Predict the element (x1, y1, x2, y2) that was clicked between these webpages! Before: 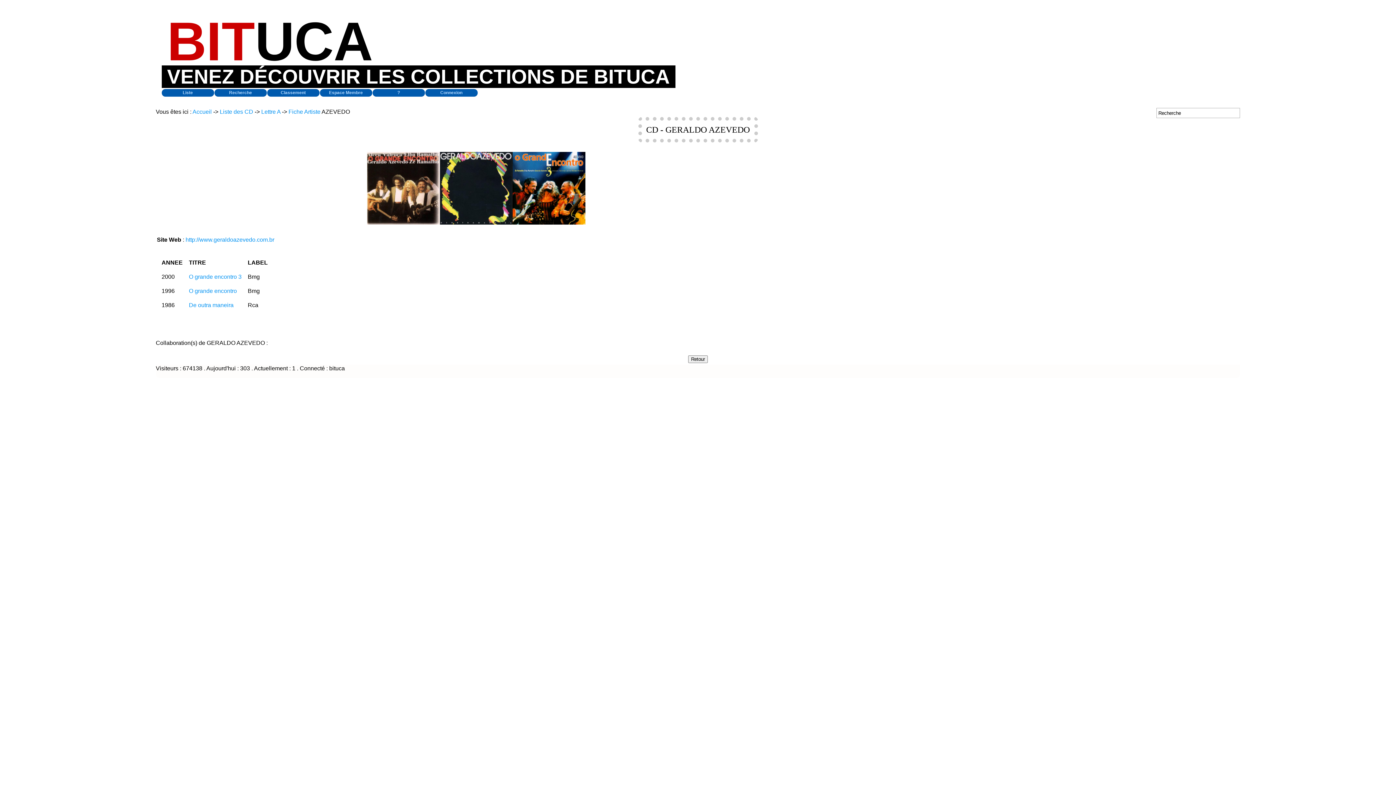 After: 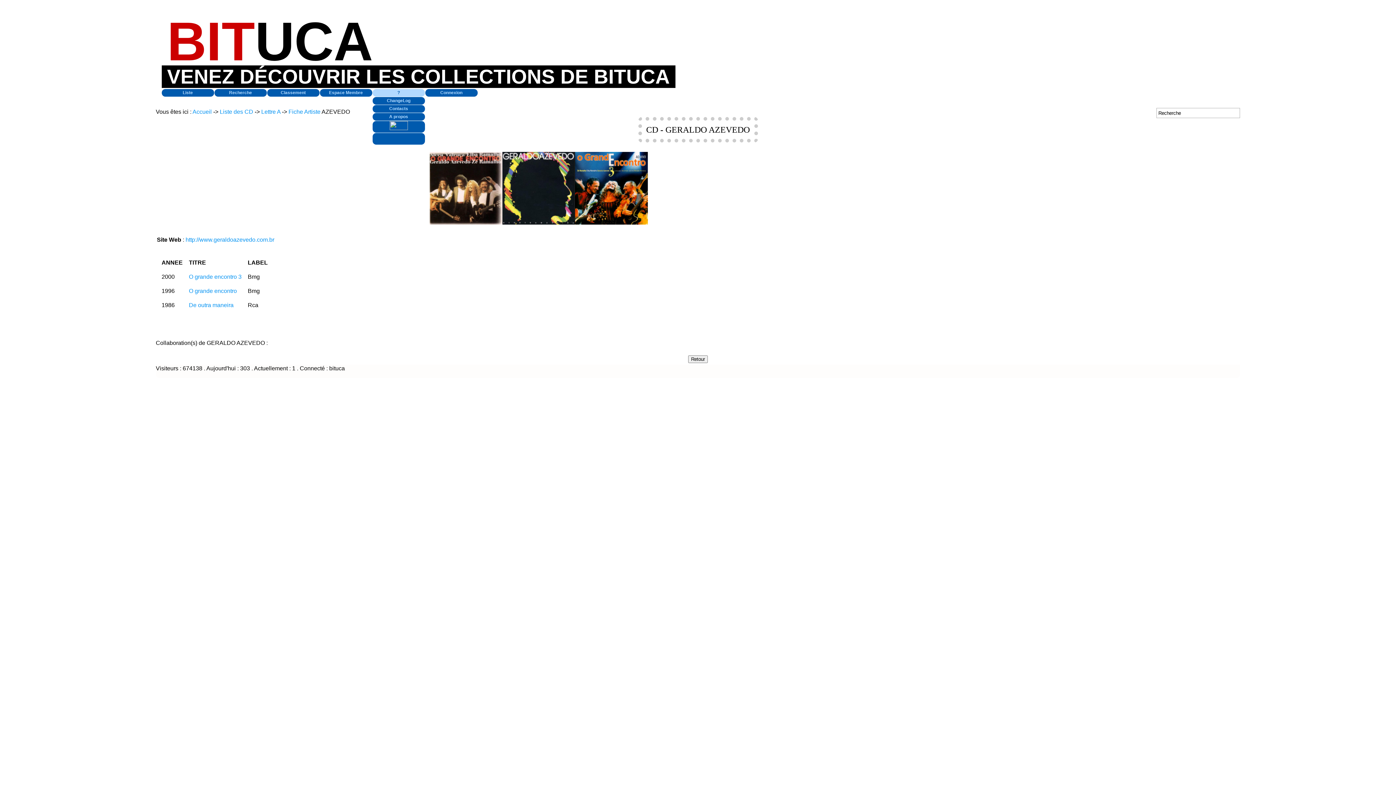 Action: label: ? bbox: (372, 89, 424, 96)